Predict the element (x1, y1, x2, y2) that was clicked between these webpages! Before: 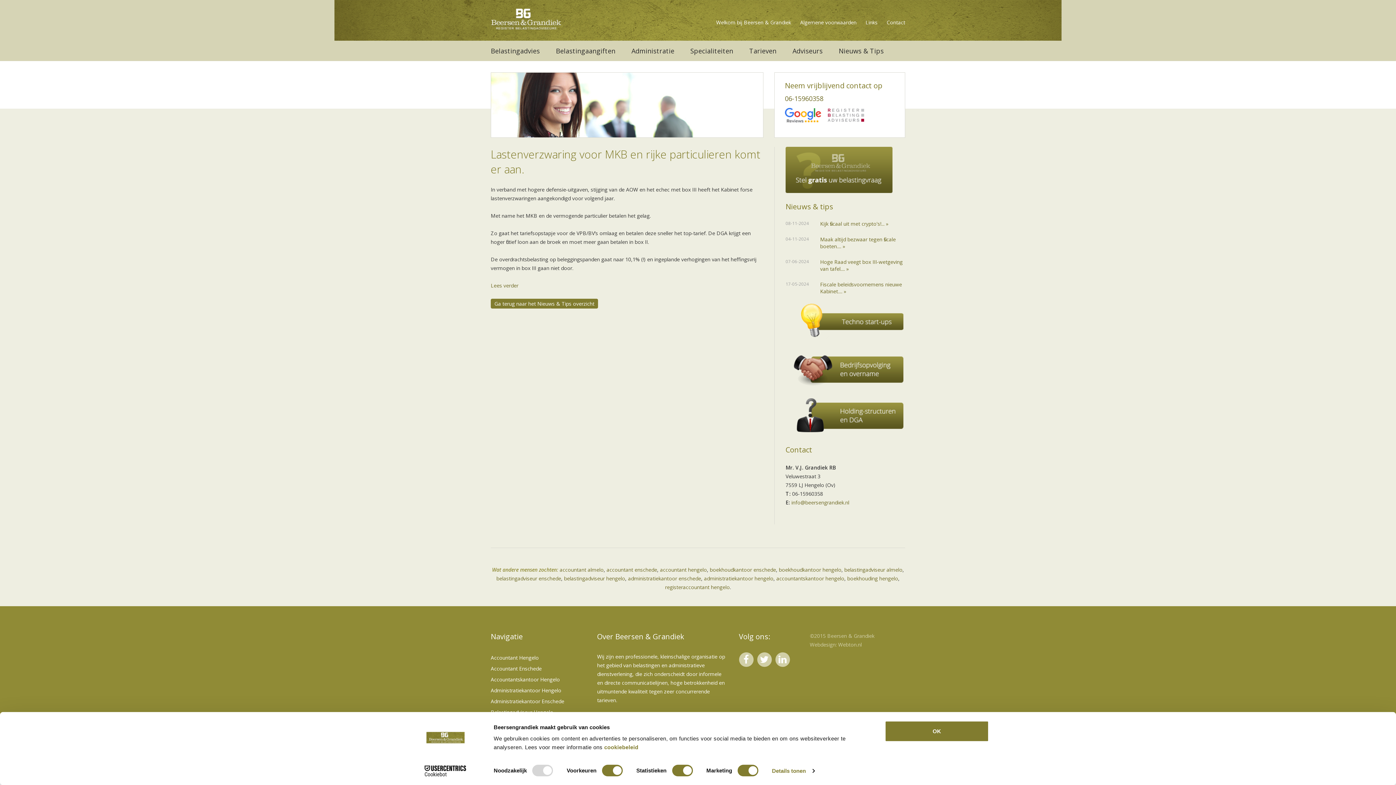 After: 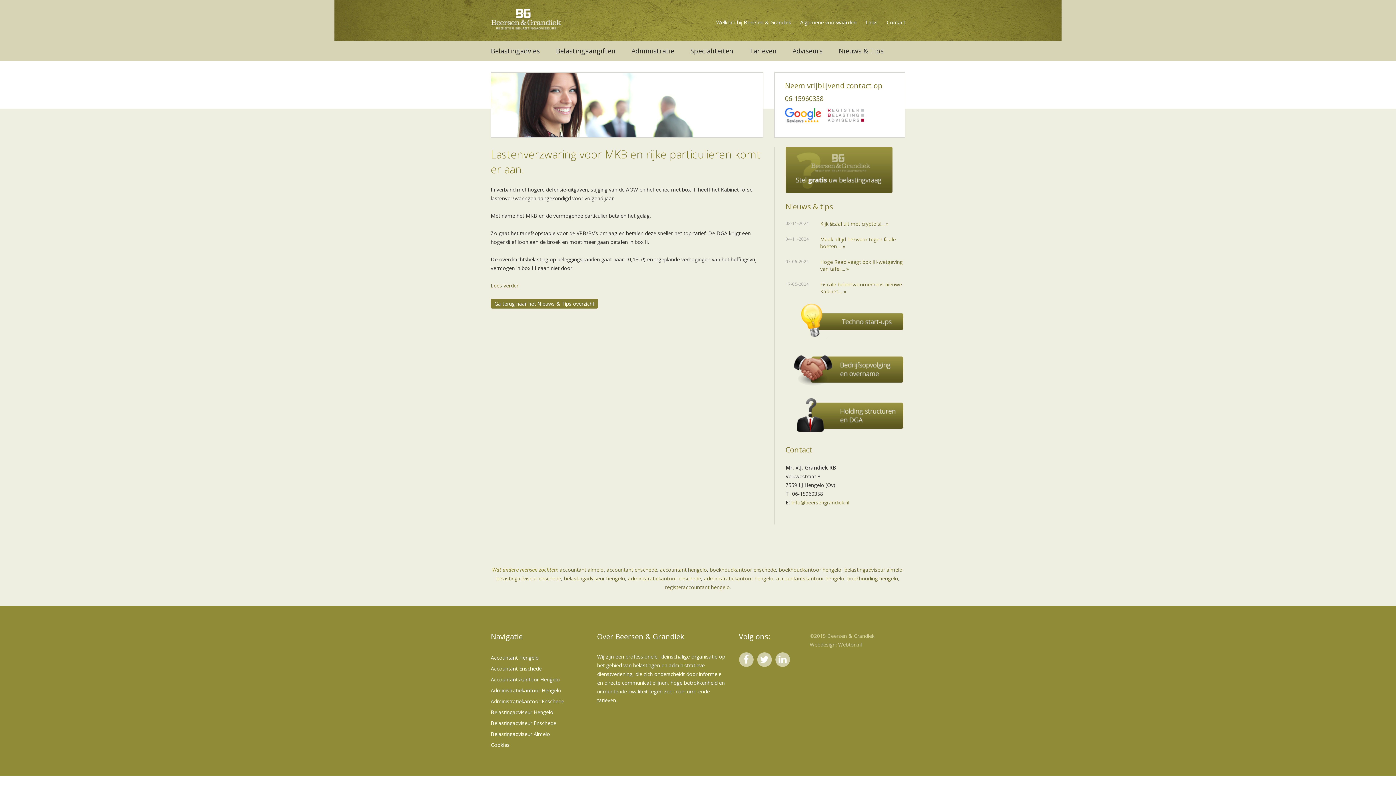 Action: label: Lees verder bbox: (490, 282, 518, 289)